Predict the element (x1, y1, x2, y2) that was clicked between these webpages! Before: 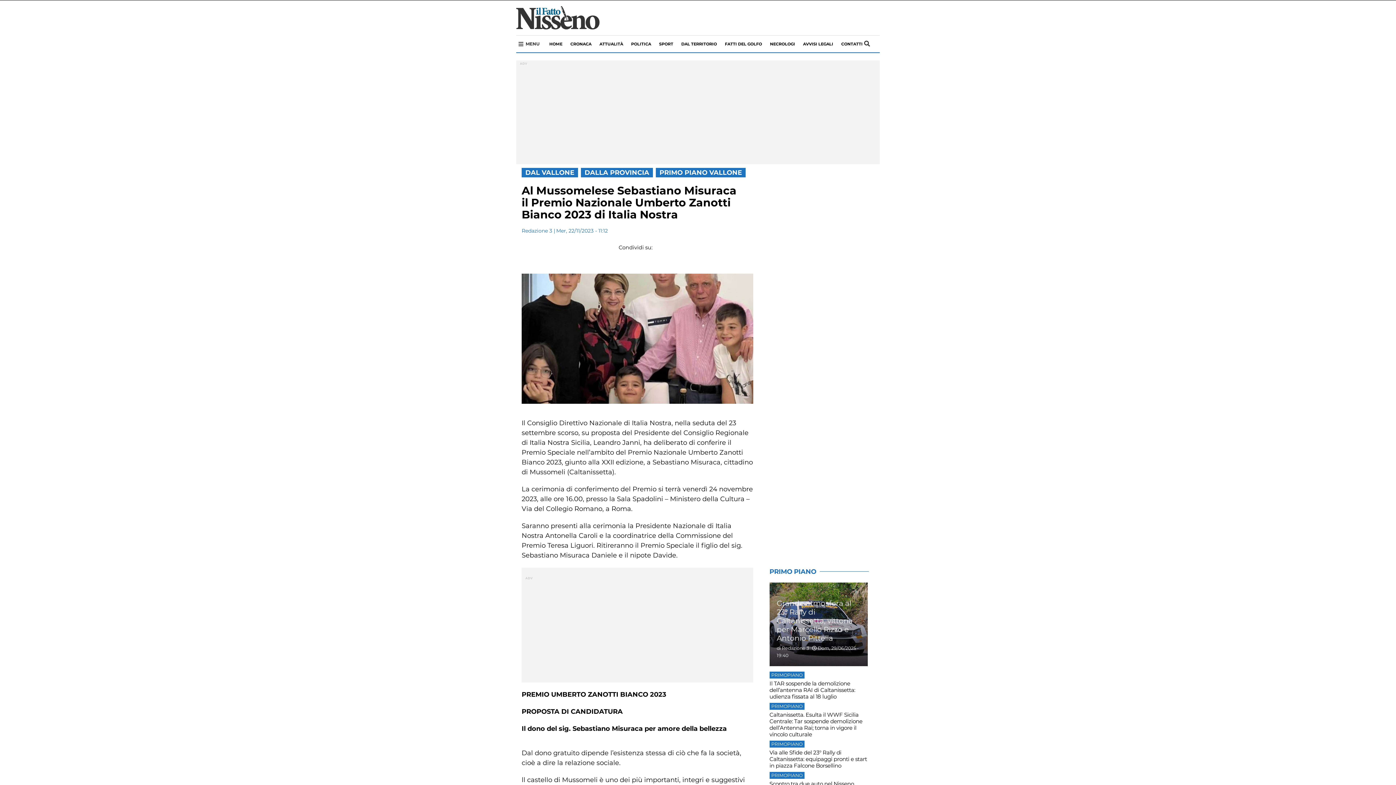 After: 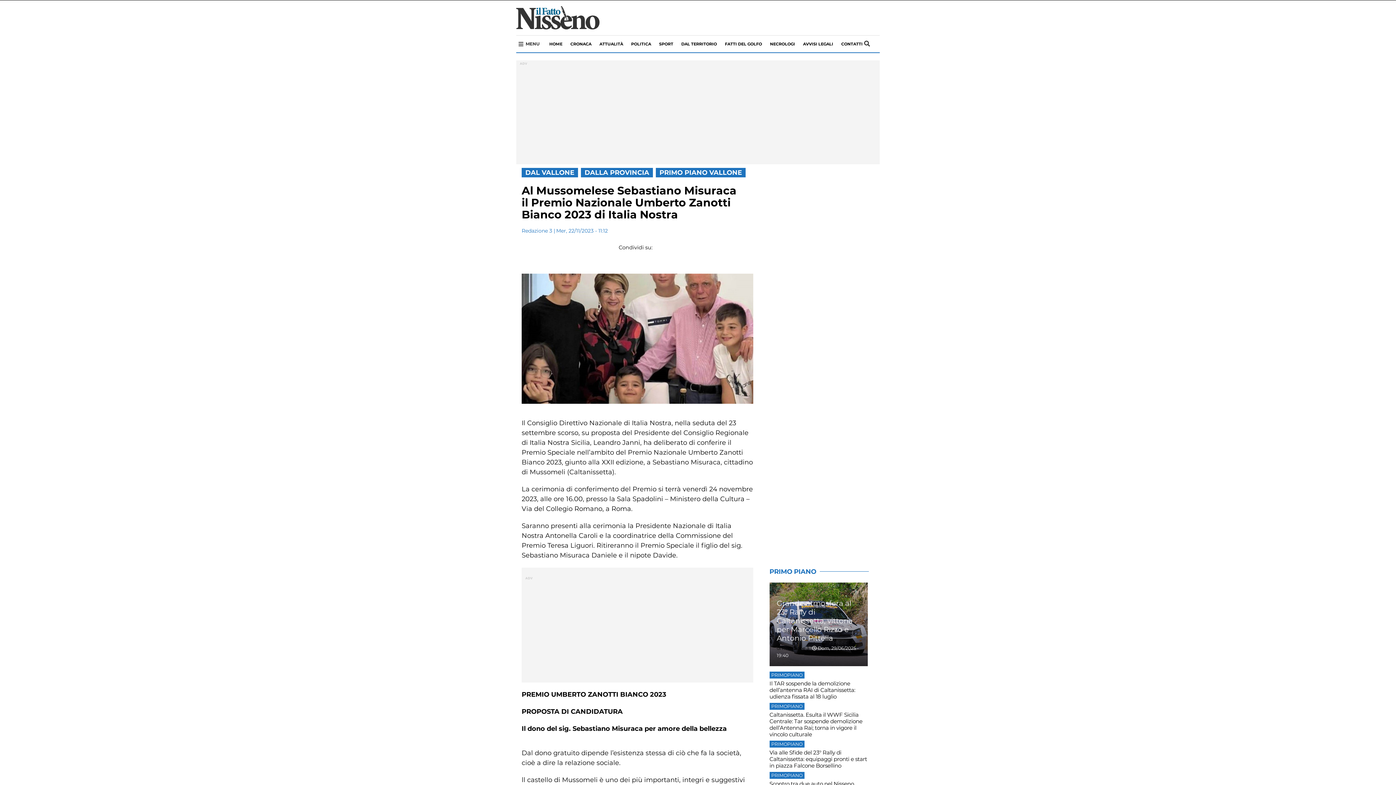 Action: label: di Redazione 3 bbox: (776, 645, 809, 651)